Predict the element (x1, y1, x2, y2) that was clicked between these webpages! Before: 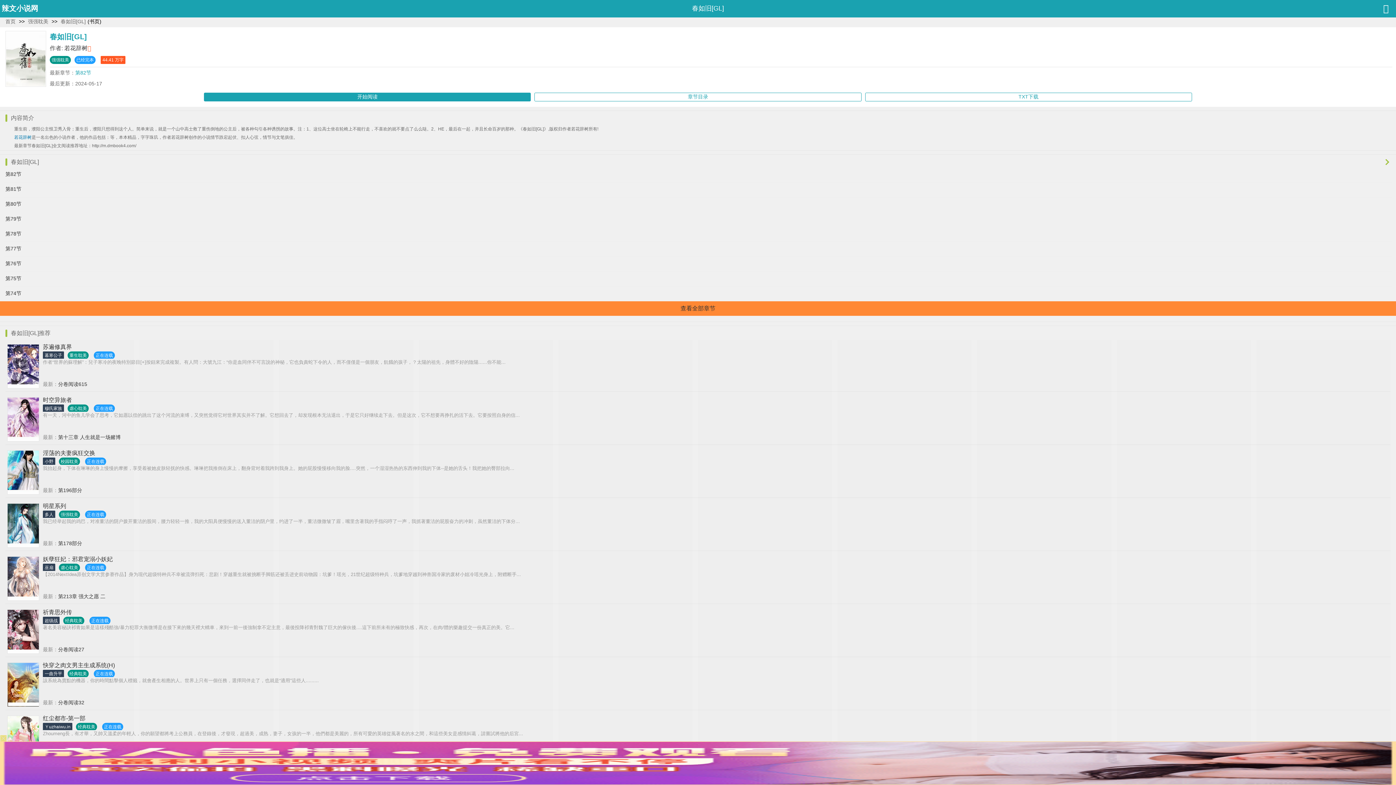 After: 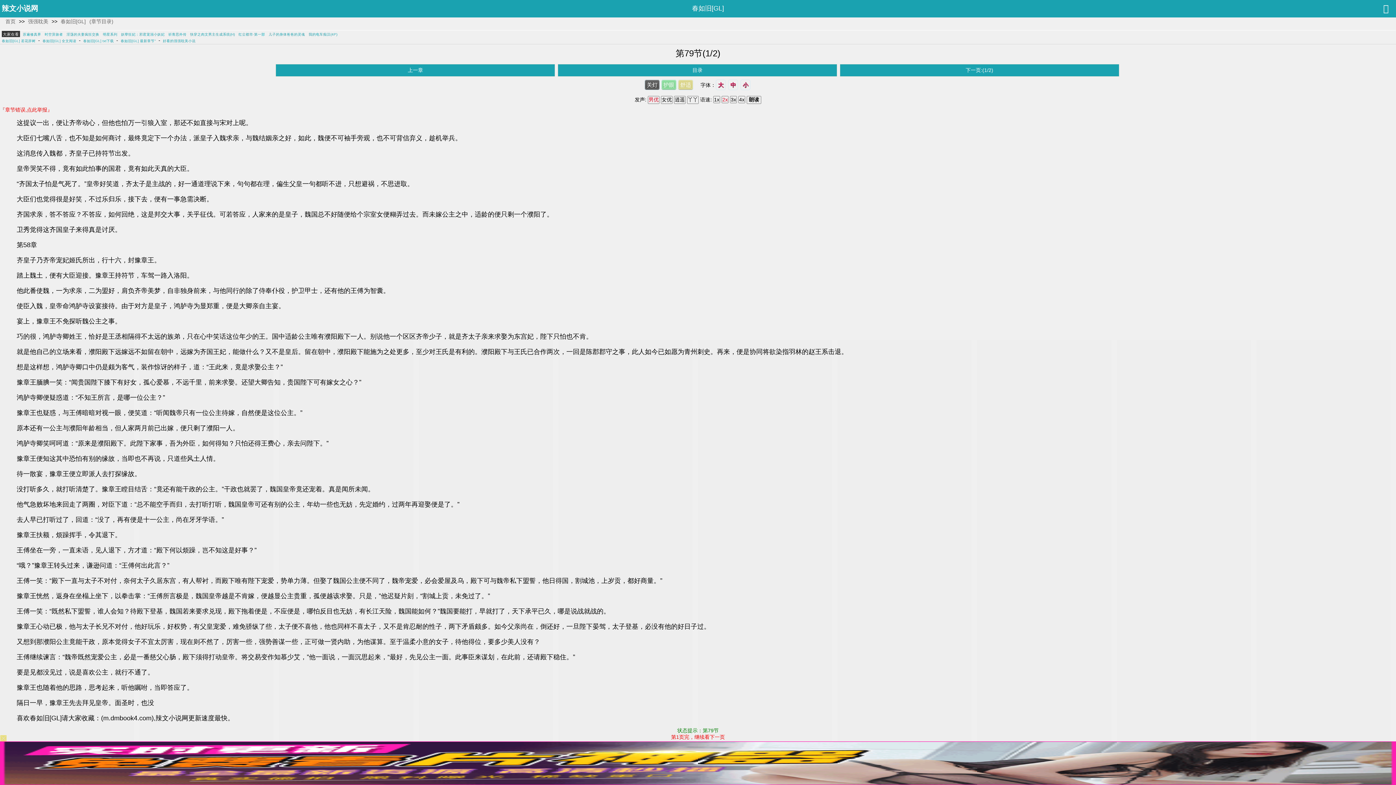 Action: label: 第79节 bbox: (3, 212, 1392, 226)